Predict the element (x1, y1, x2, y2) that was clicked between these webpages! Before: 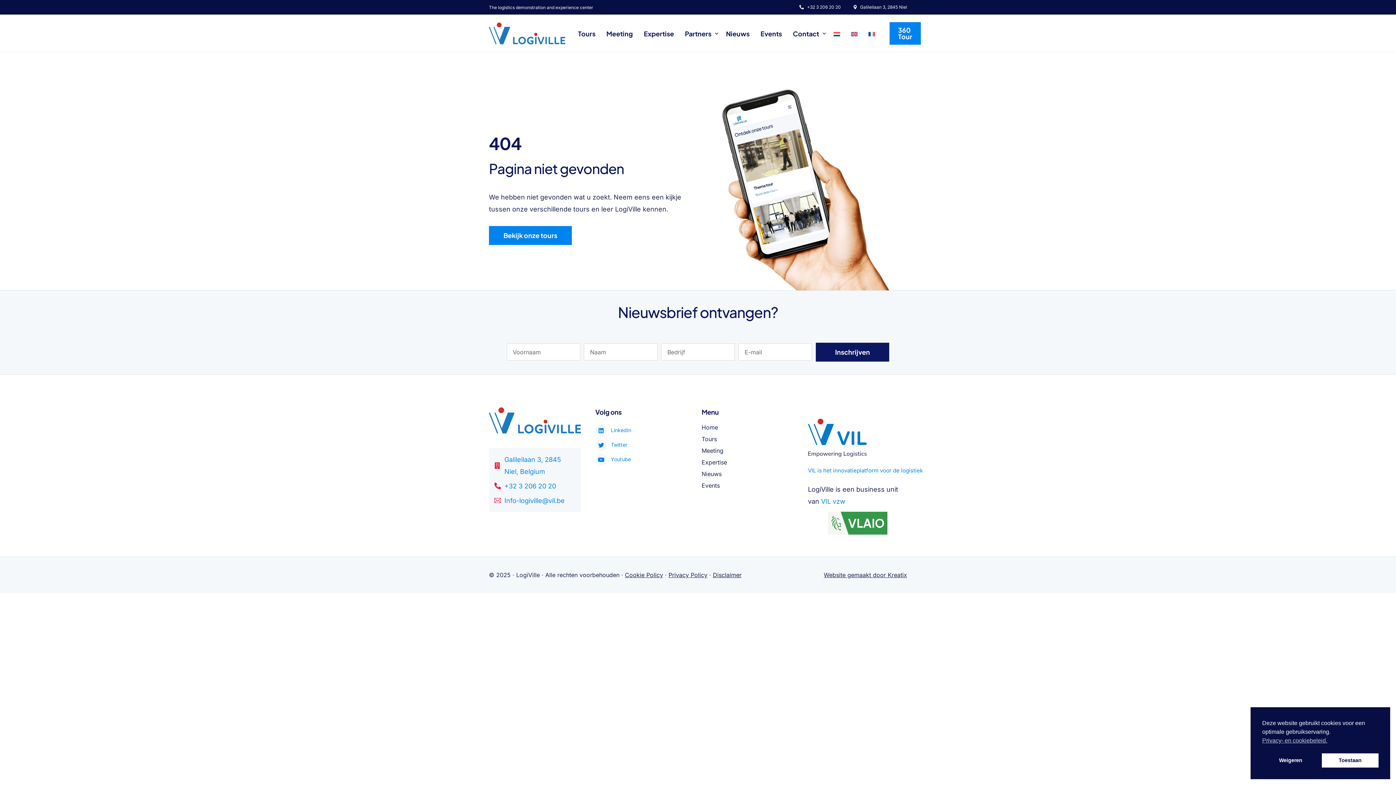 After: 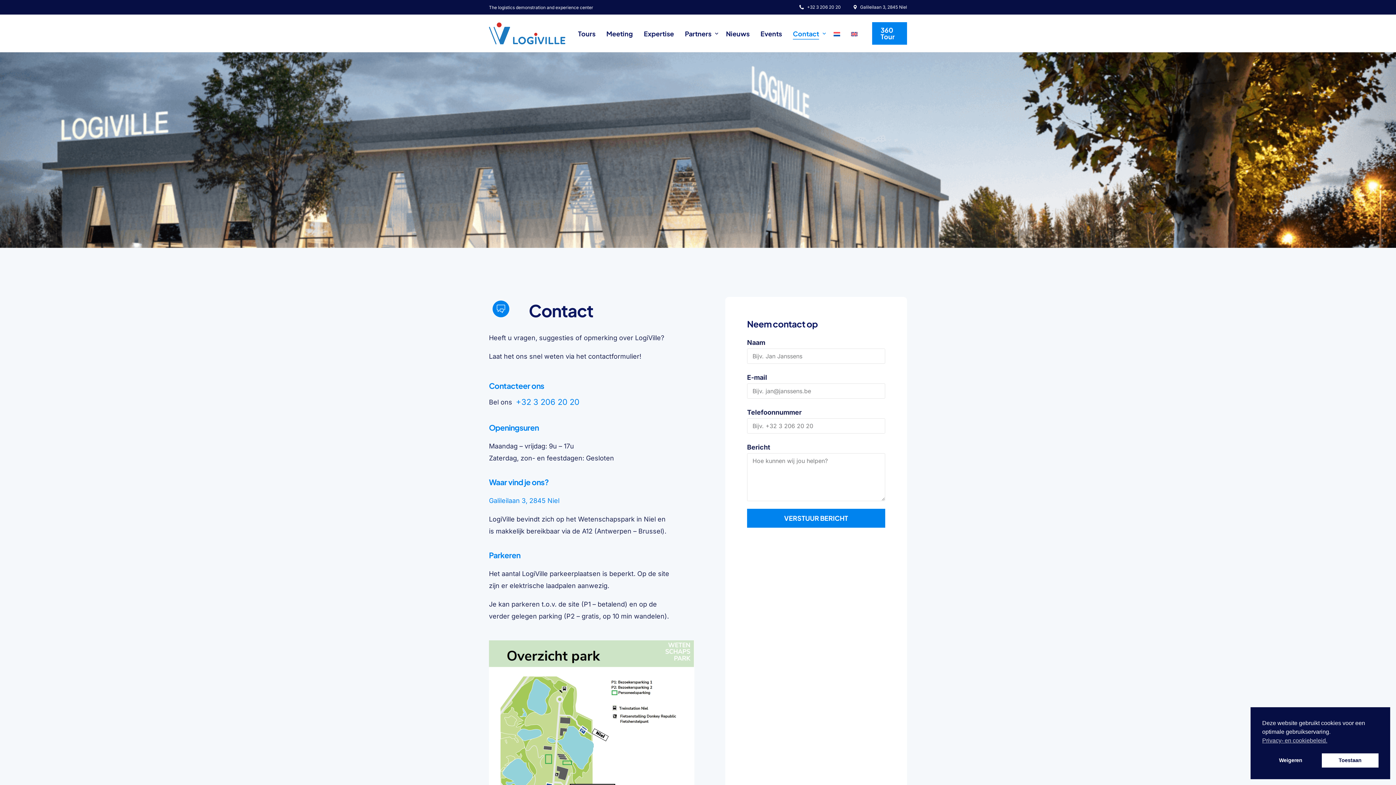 Action: label: Contact bbox: (787, 14, 828, 52)